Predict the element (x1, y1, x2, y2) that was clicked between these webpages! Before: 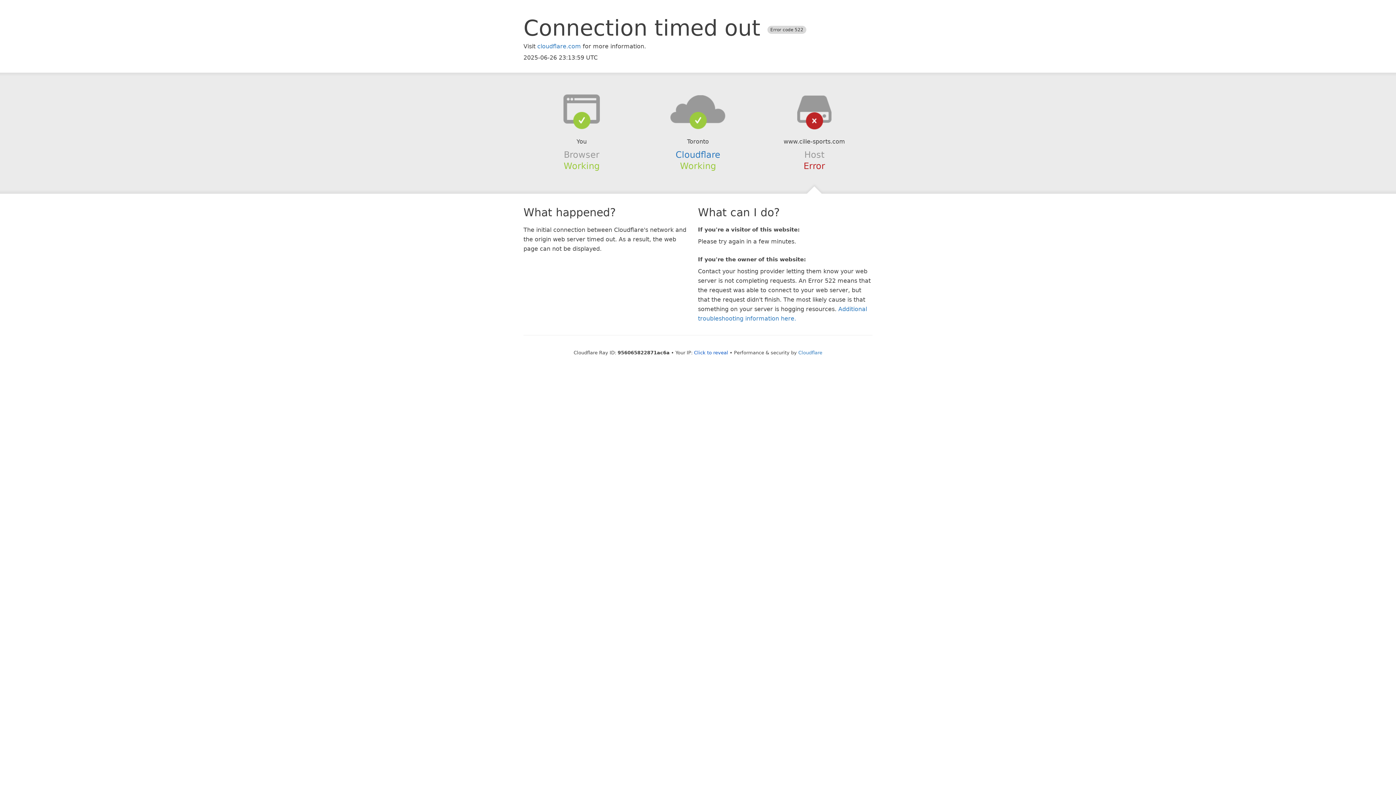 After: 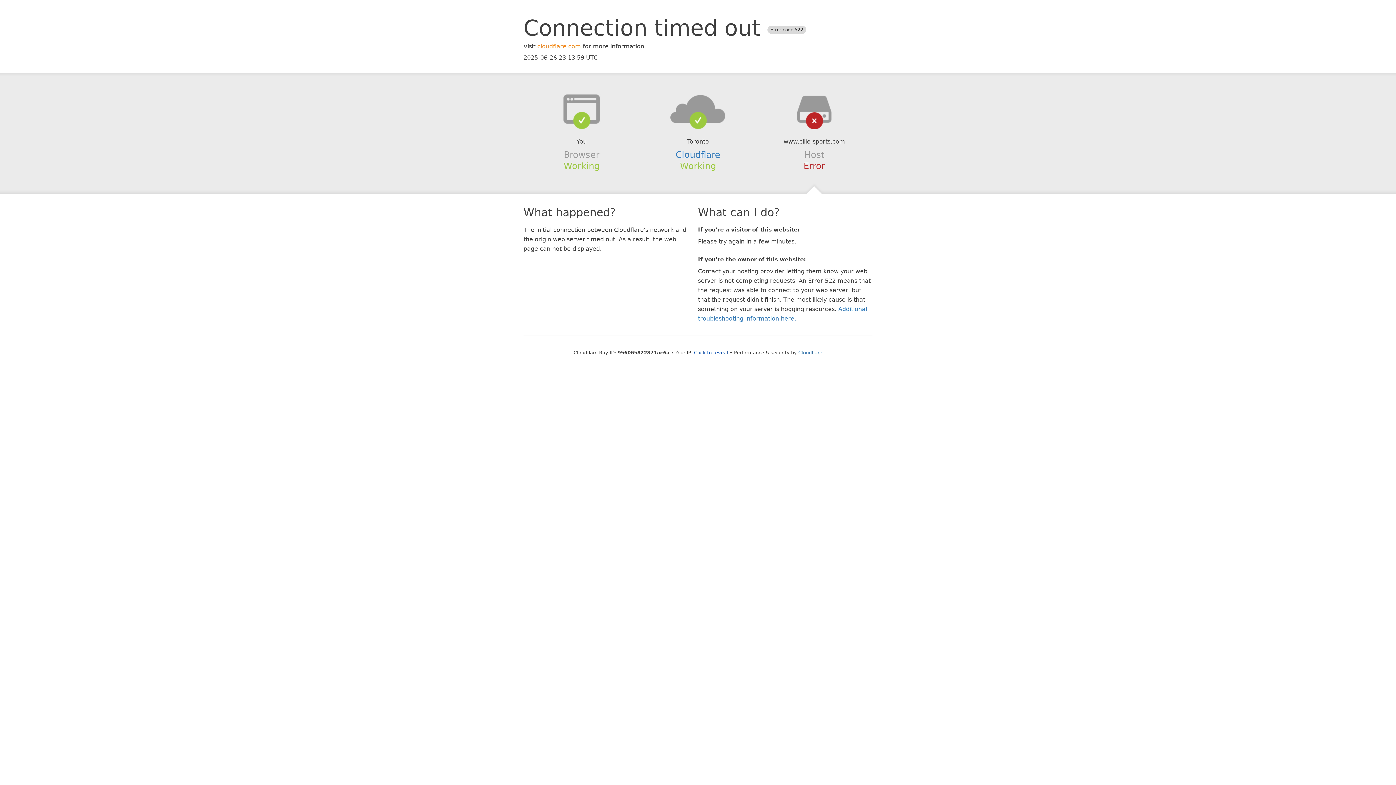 Action: bbox: (537, 42, 581, 49) label: cloudflare.com